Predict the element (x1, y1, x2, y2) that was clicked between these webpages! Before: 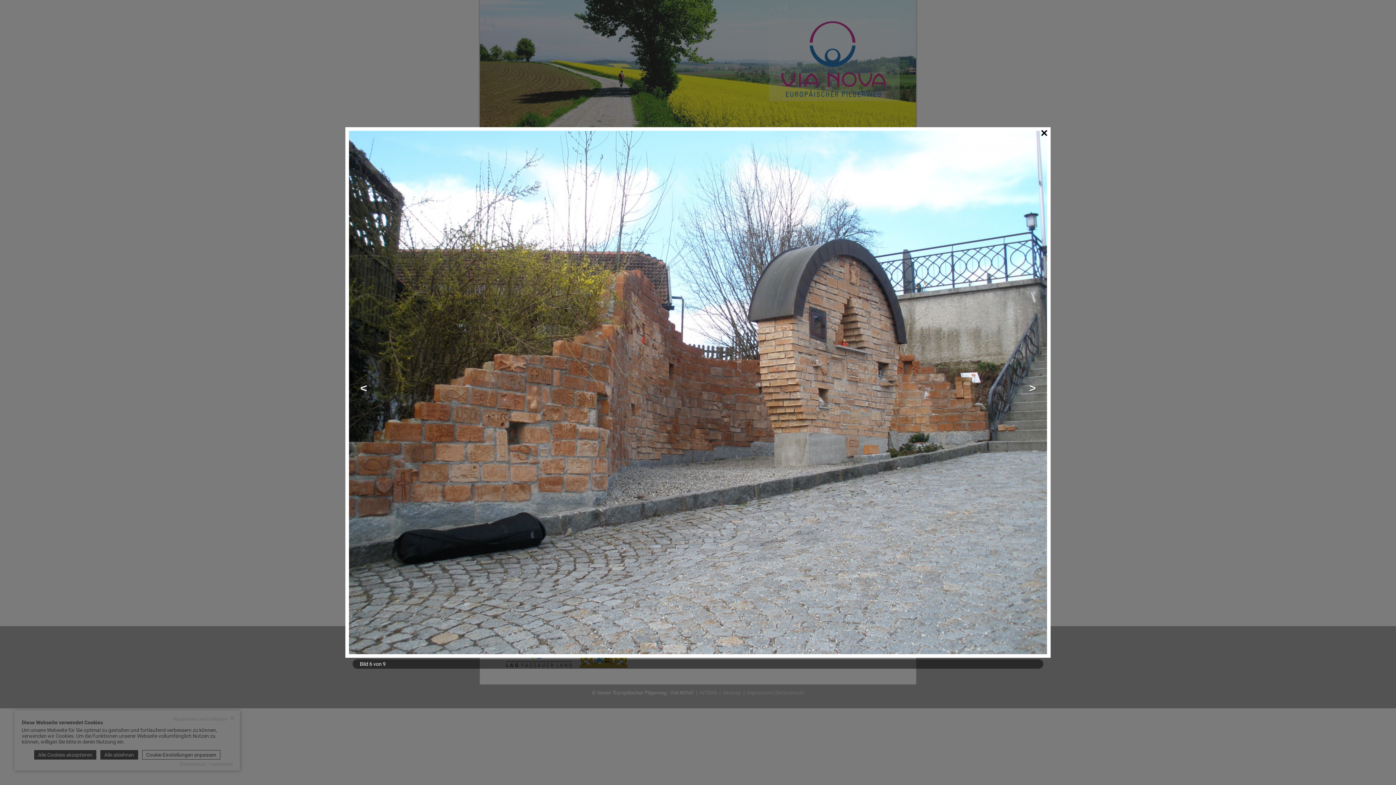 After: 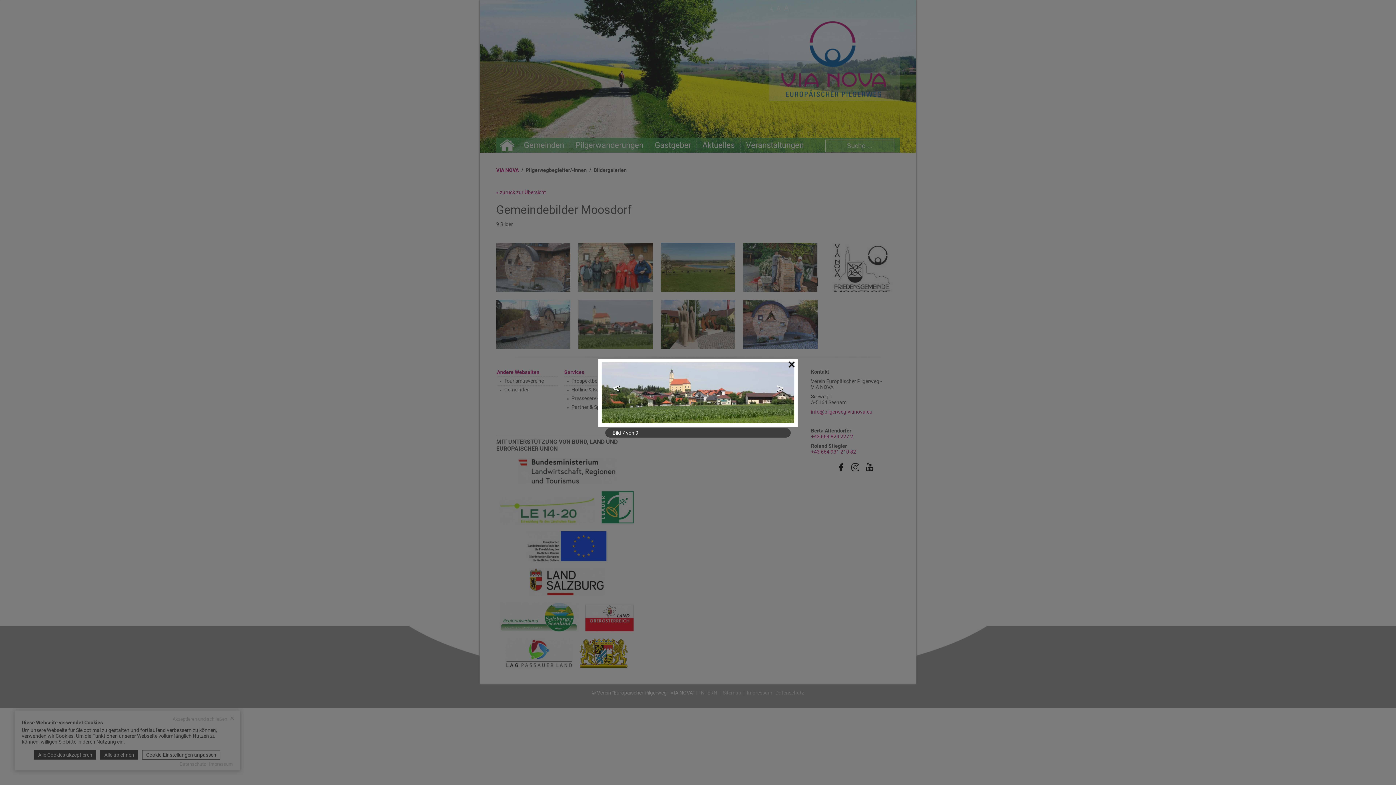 Action: bbox: (1018, 130, 1047, 647) label: >